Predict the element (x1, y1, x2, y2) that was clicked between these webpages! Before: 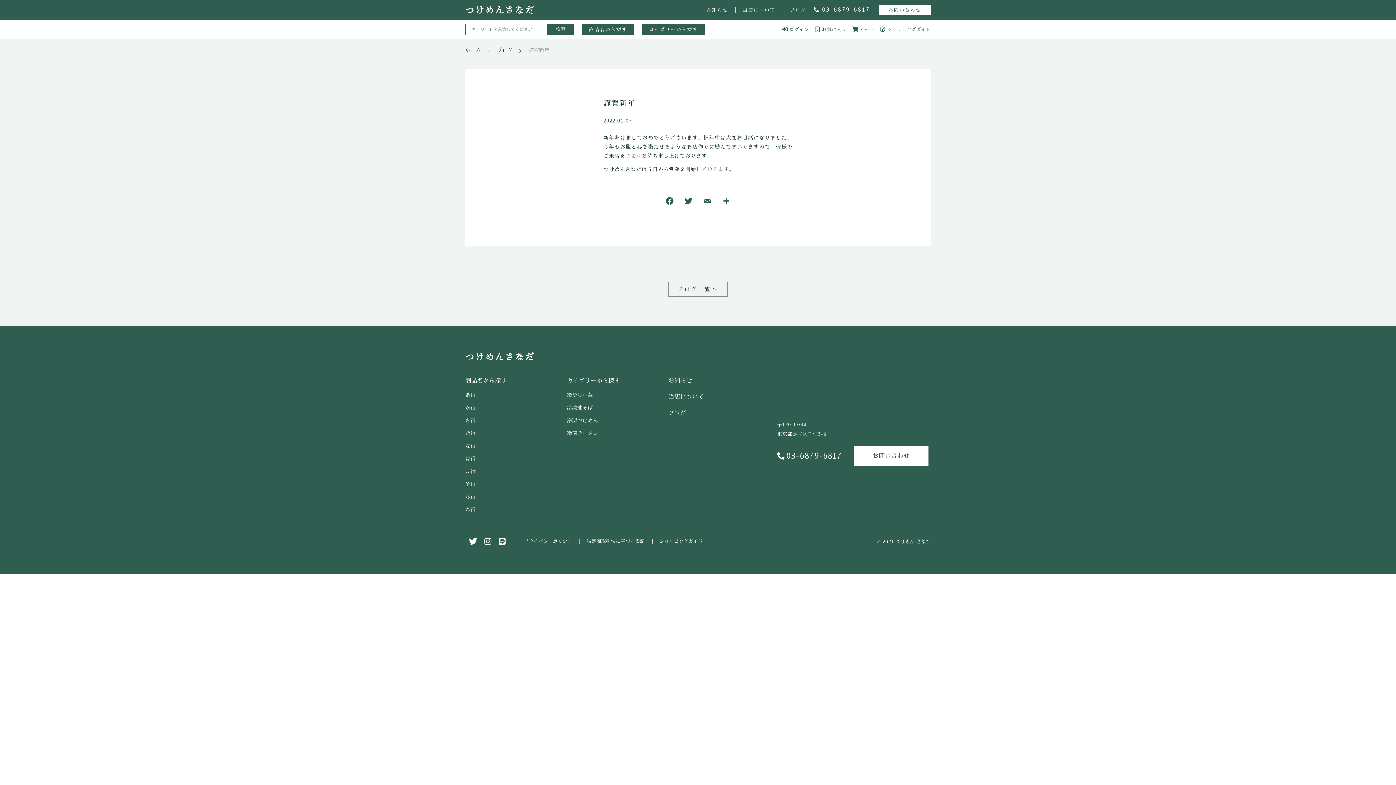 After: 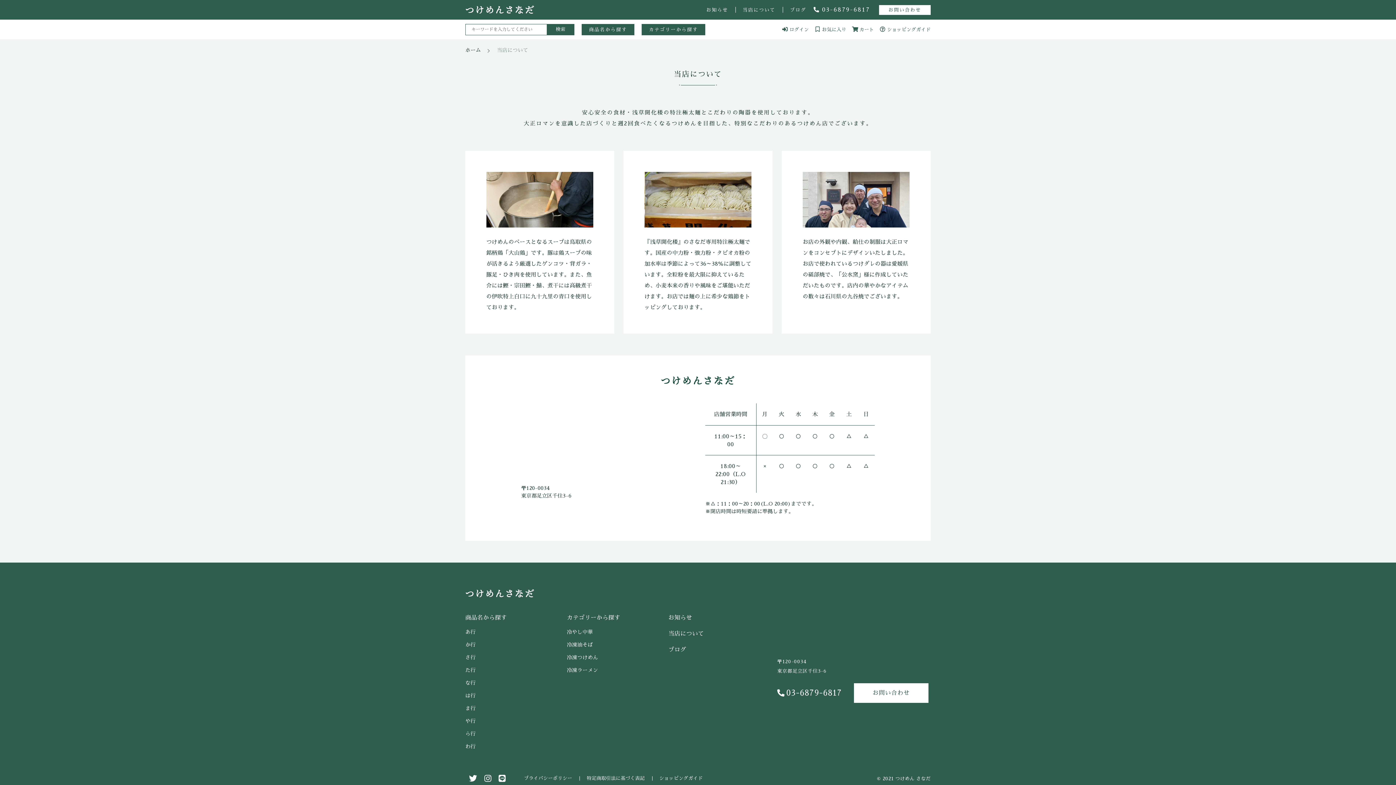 Action: bbox: (735, 3, 782, 16) label: 当店について